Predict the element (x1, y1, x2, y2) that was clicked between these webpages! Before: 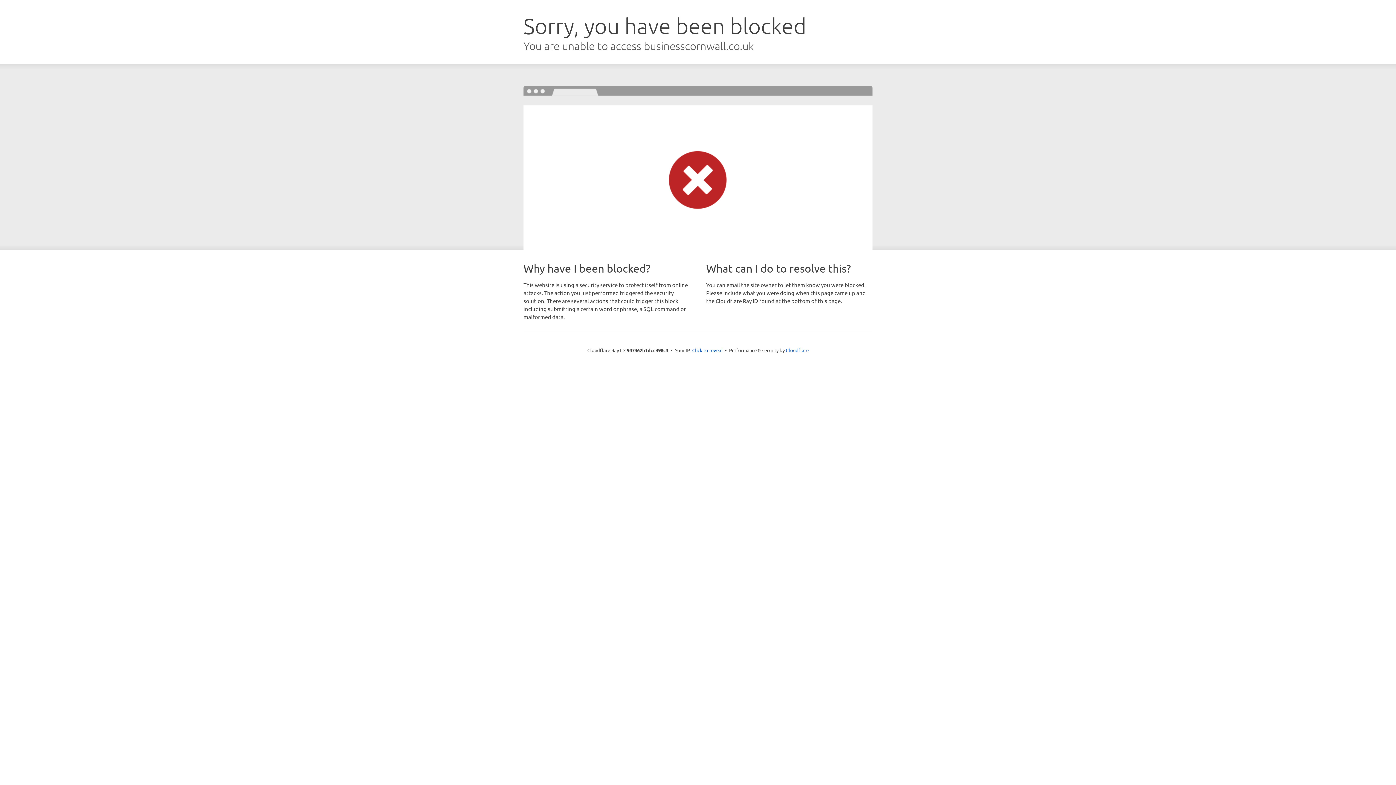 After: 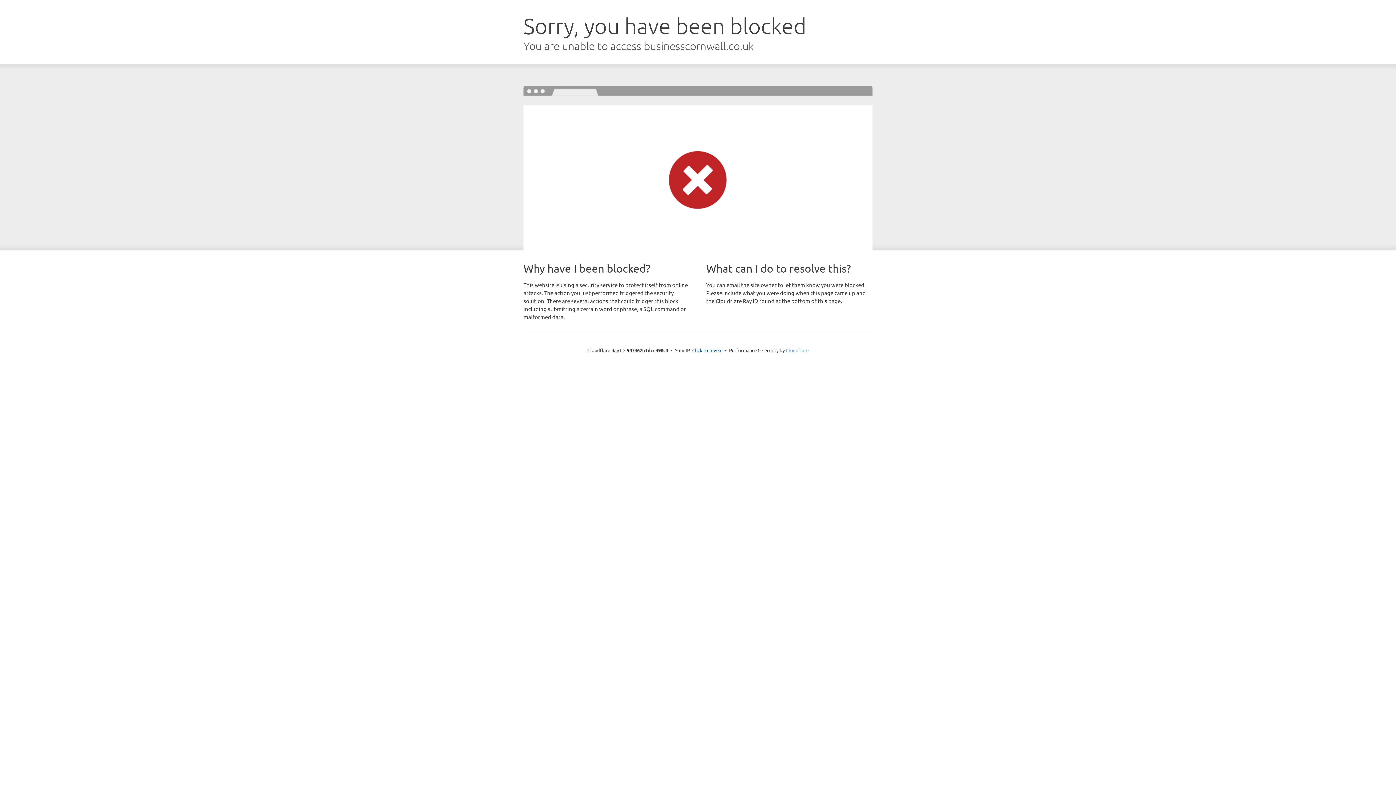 Action: bbox: (786, 347, 808, 353) label: Cloudflare